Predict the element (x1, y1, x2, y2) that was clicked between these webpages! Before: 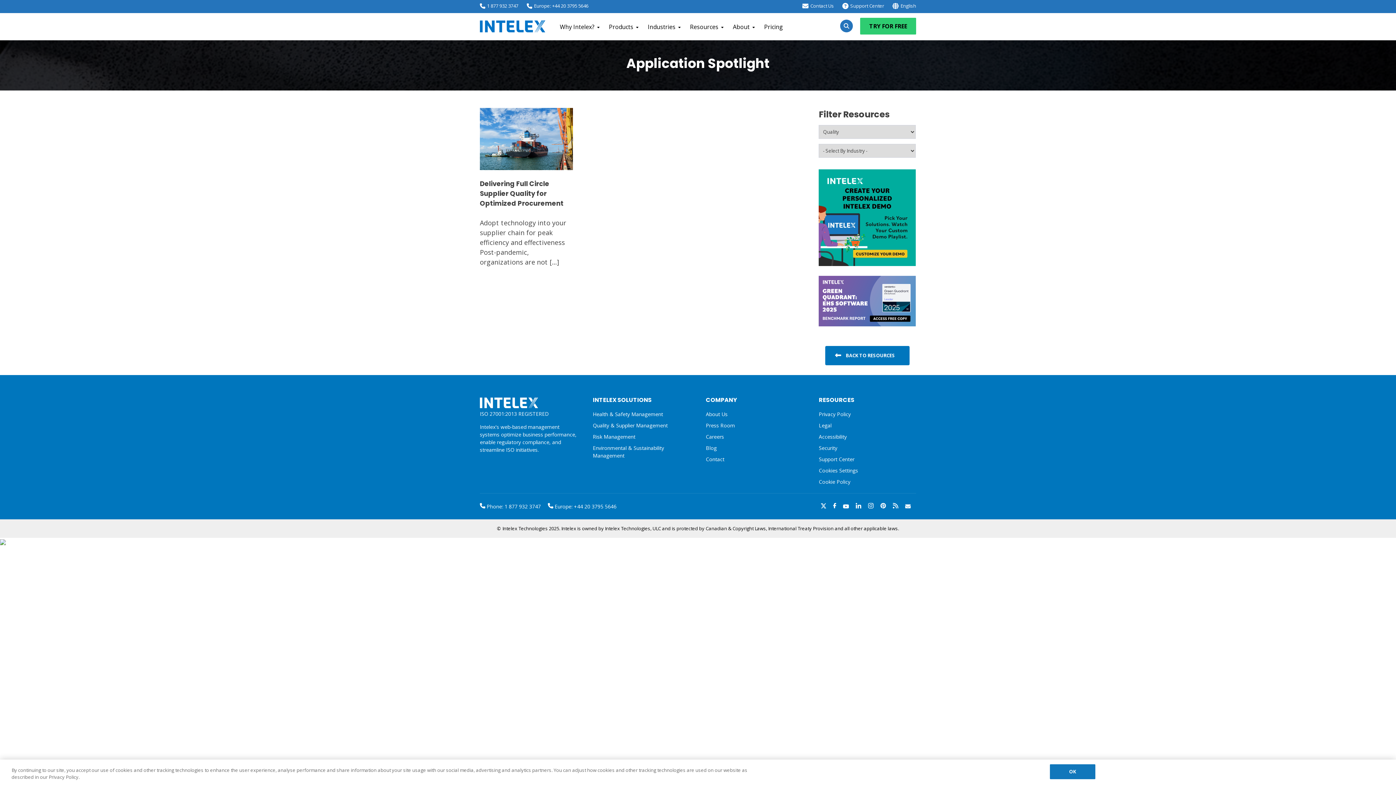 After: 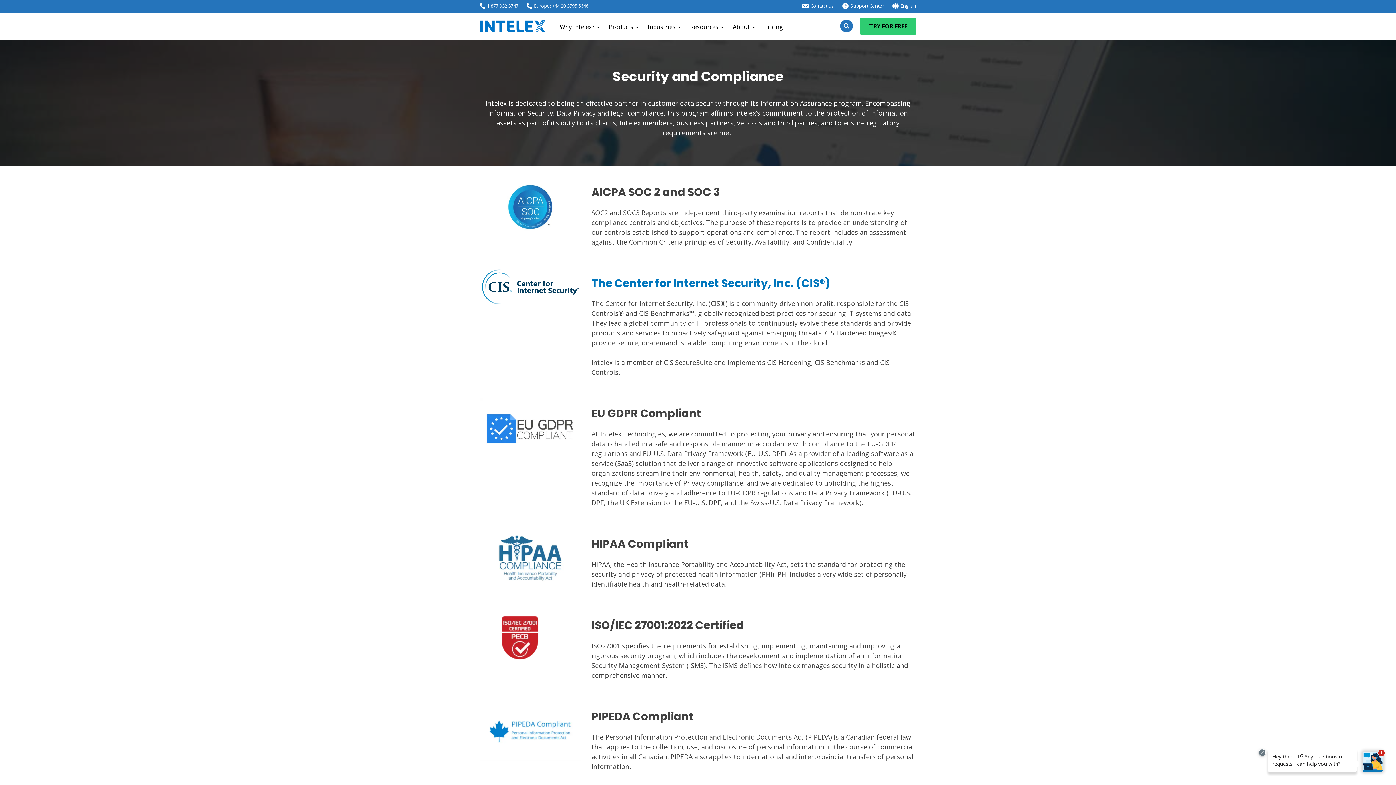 Action: label: Security bbox: (819, 444, 837, 451)